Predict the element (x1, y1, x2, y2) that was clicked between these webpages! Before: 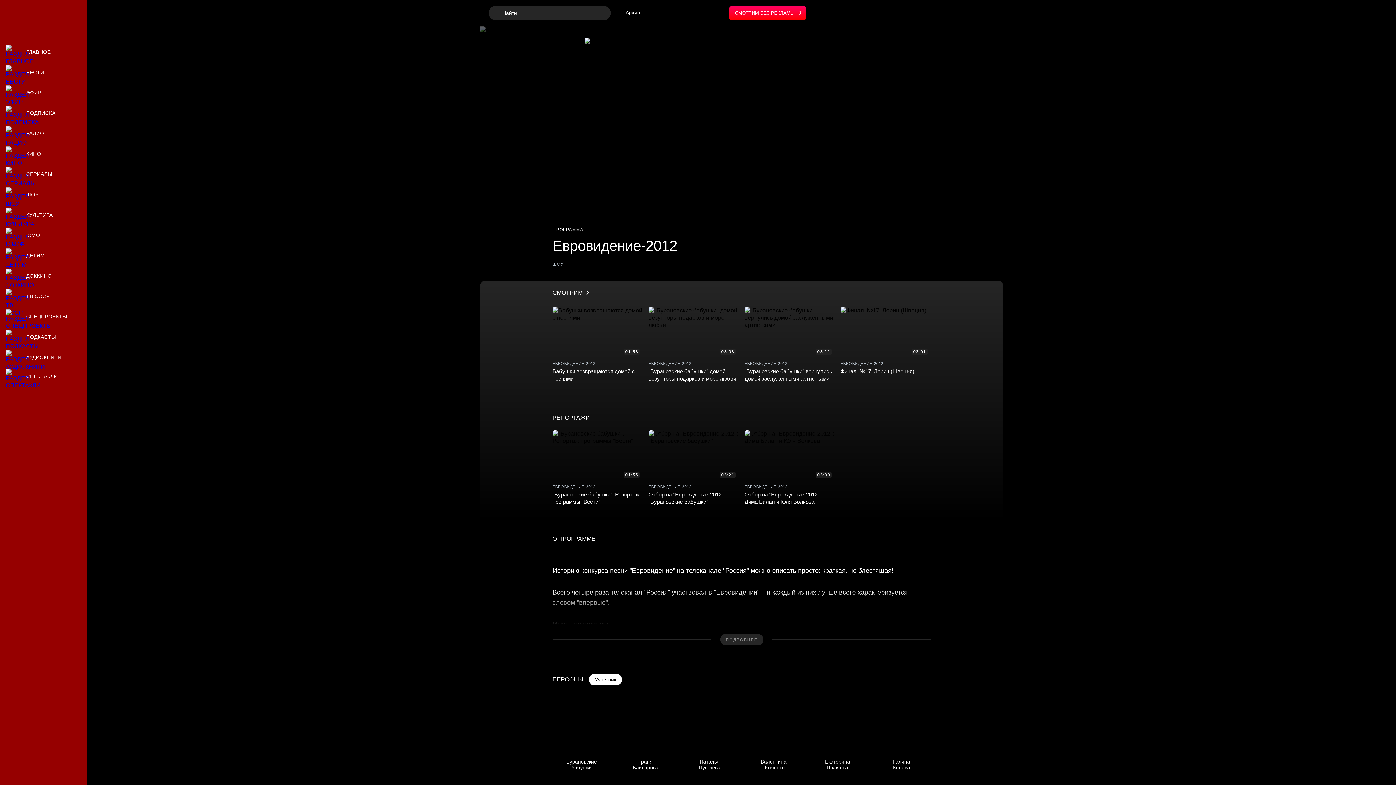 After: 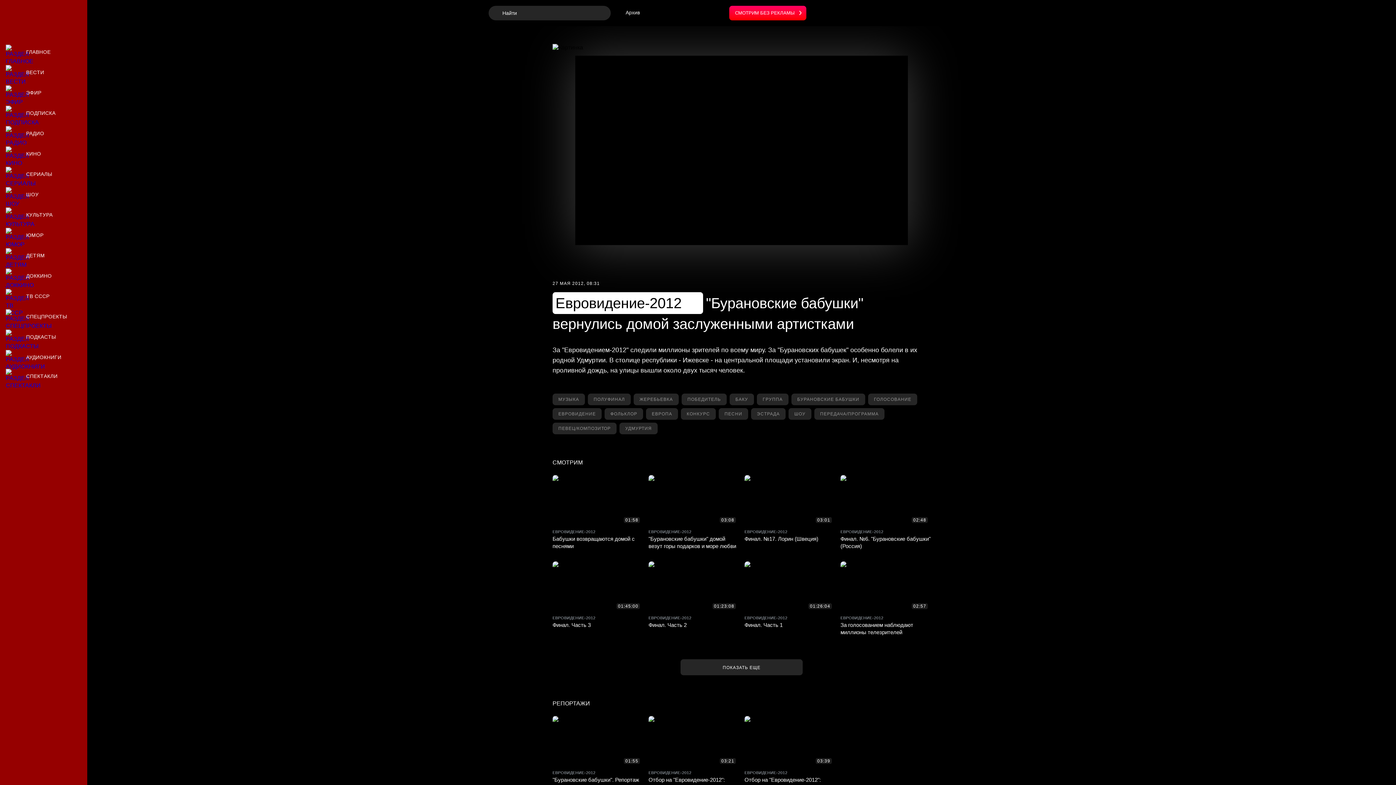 Action: label: "Бурановские бабушки" вернулись домой заслуженными артистками bbox: (744, 306, 834, 389)